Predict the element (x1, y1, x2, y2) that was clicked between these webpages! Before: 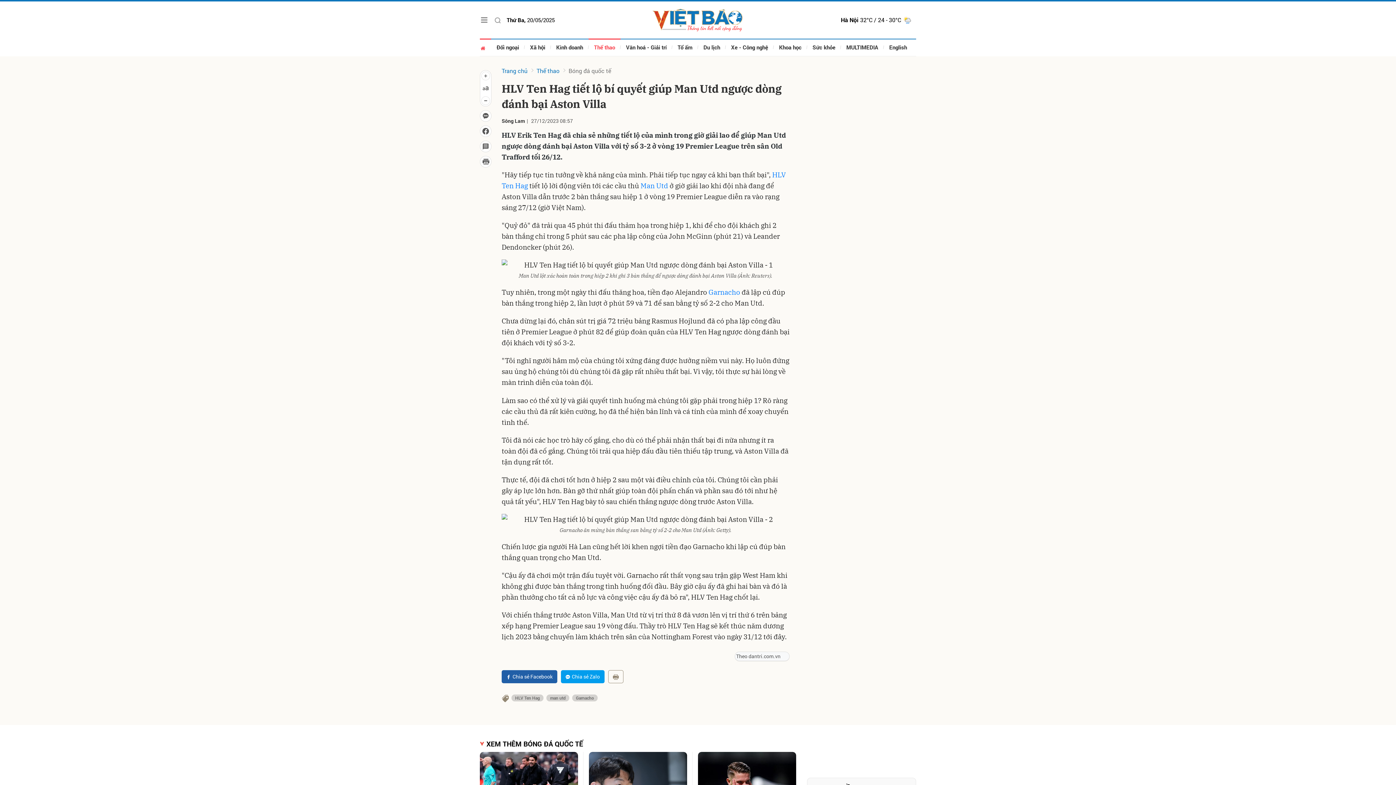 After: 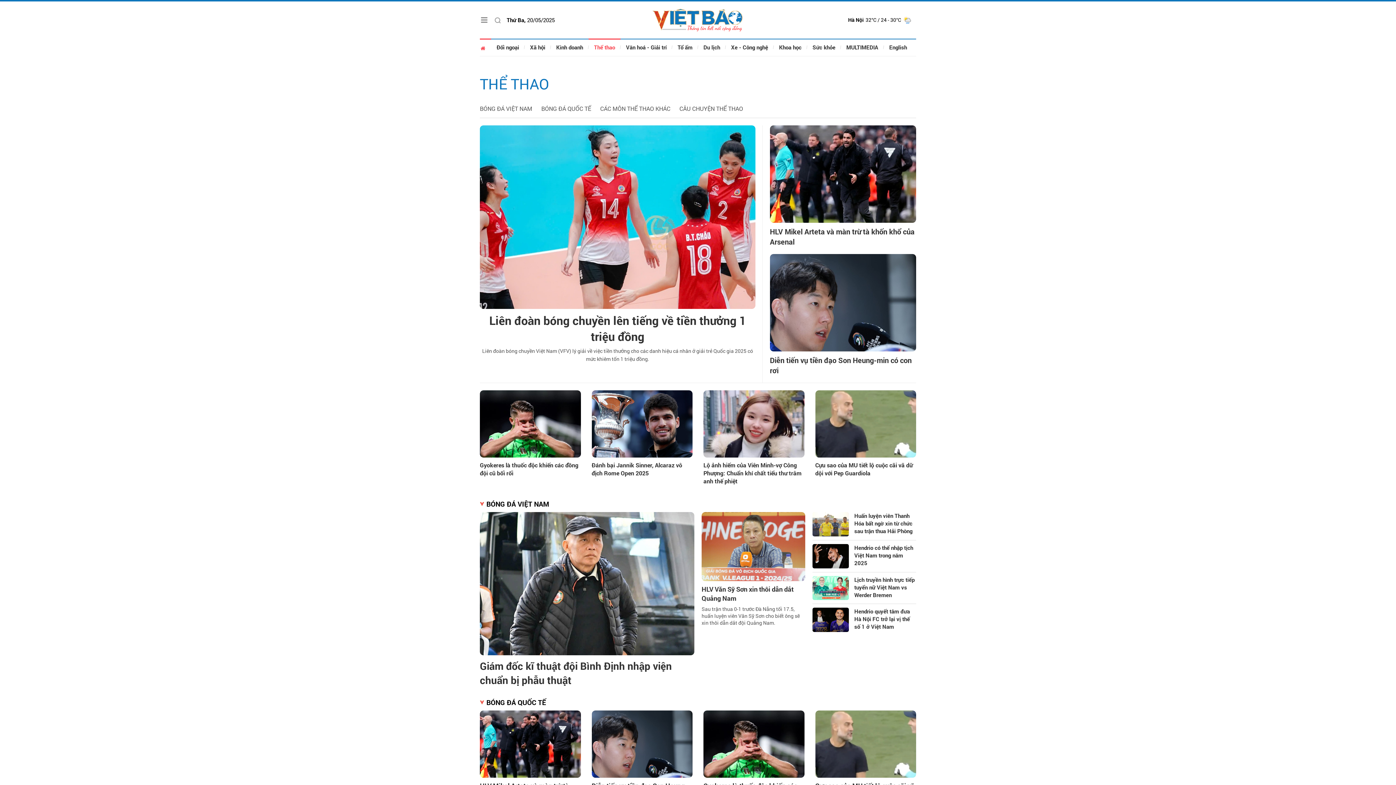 Action: bbox: (588, 38, 620, 56) label: Thể thao